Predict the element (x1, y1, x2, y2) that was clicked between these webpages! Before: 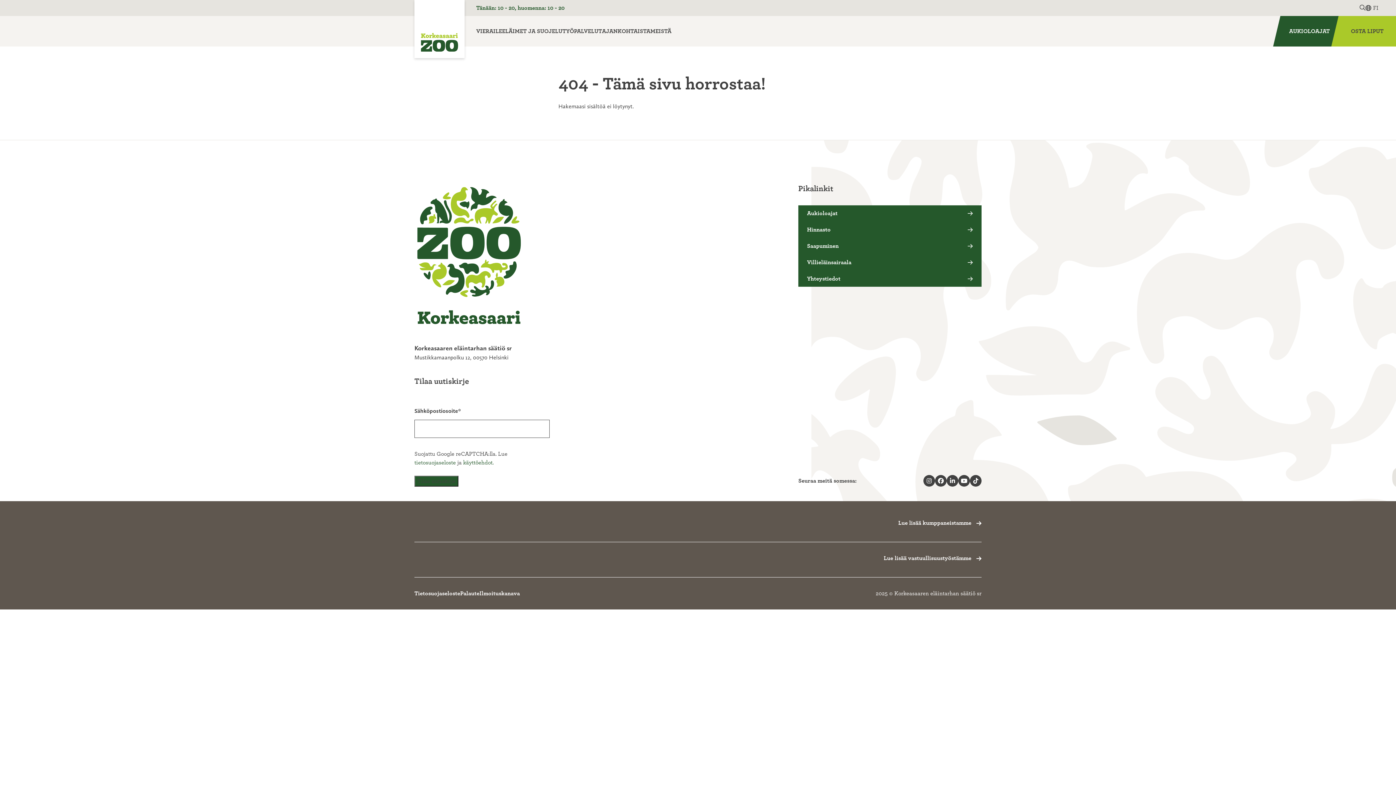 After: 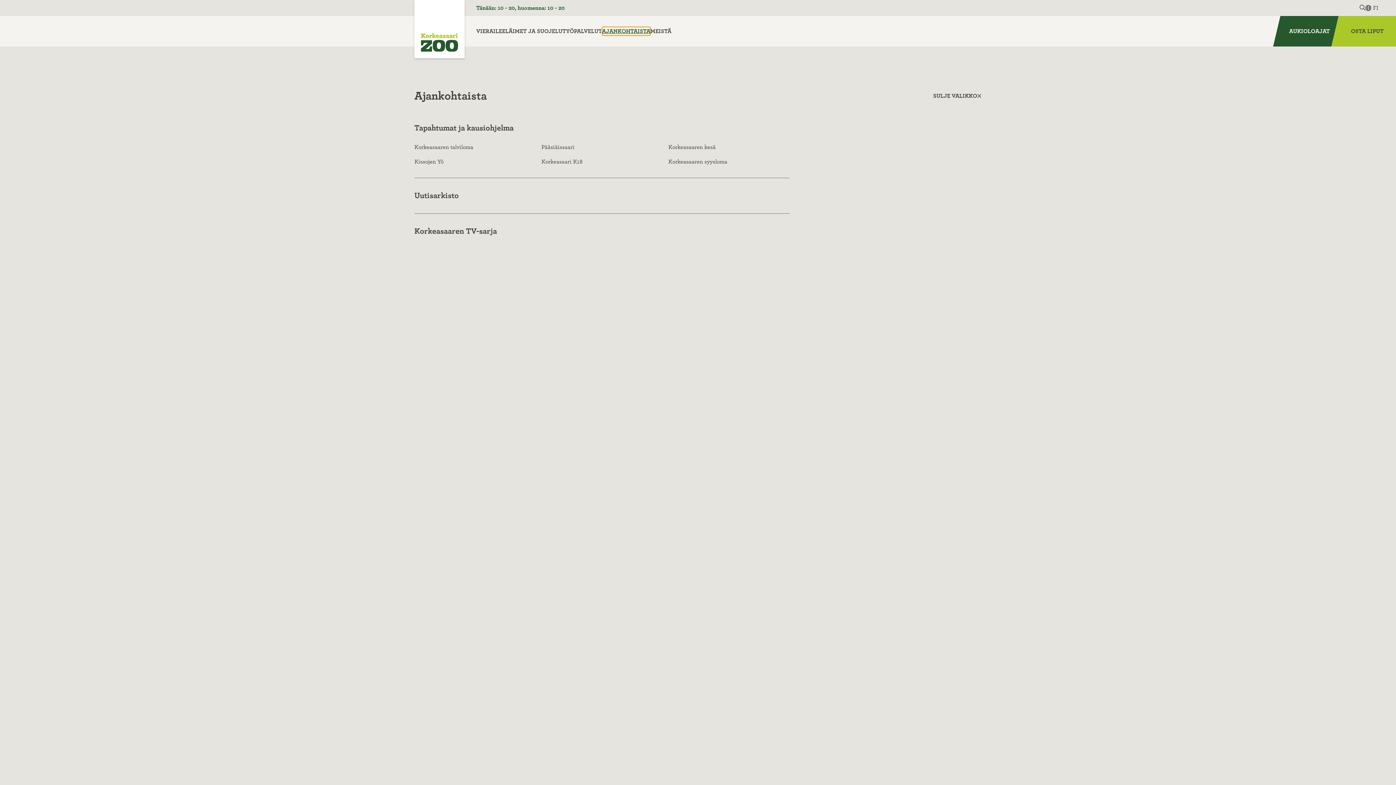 Action: label: Avaa alavalikko Ajankohtaista bbox: (602, 26, 650, 35)